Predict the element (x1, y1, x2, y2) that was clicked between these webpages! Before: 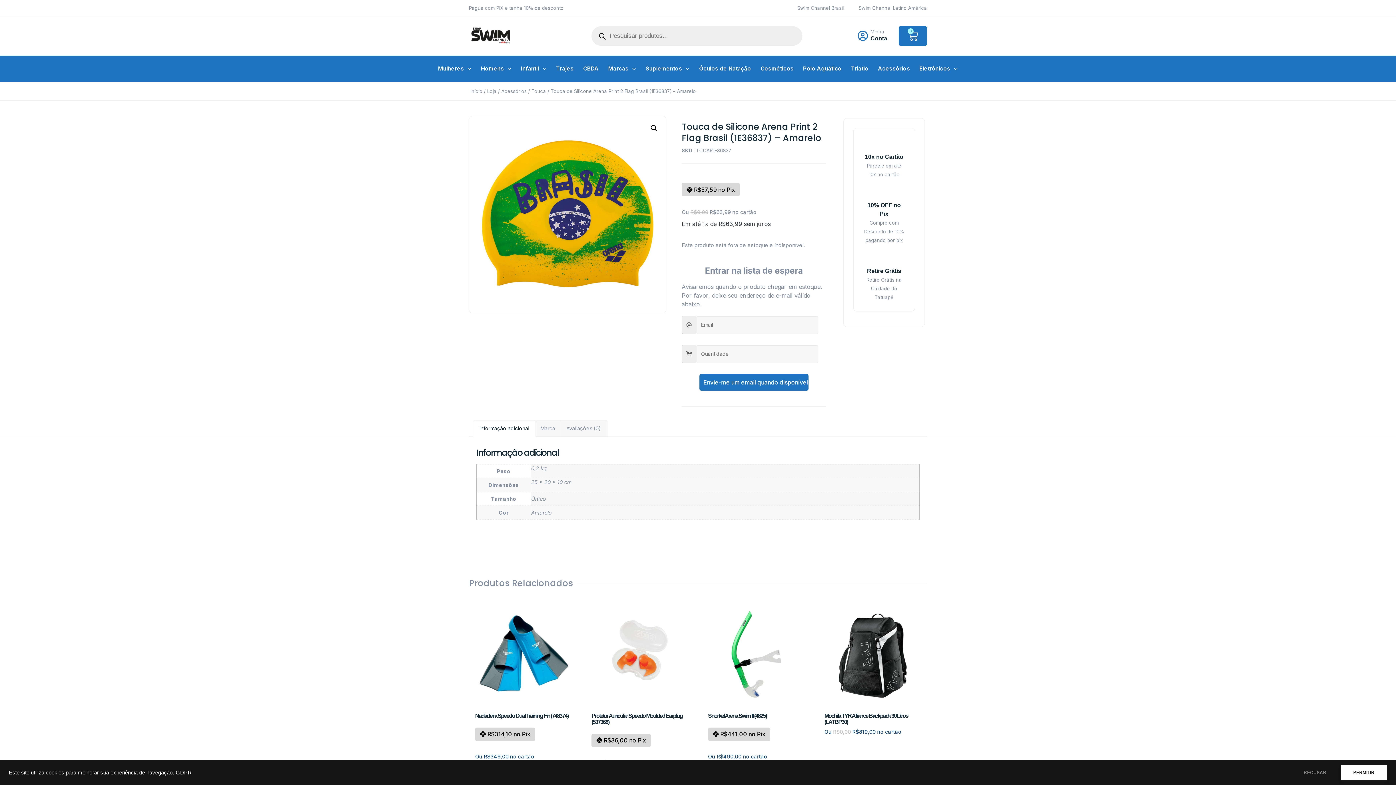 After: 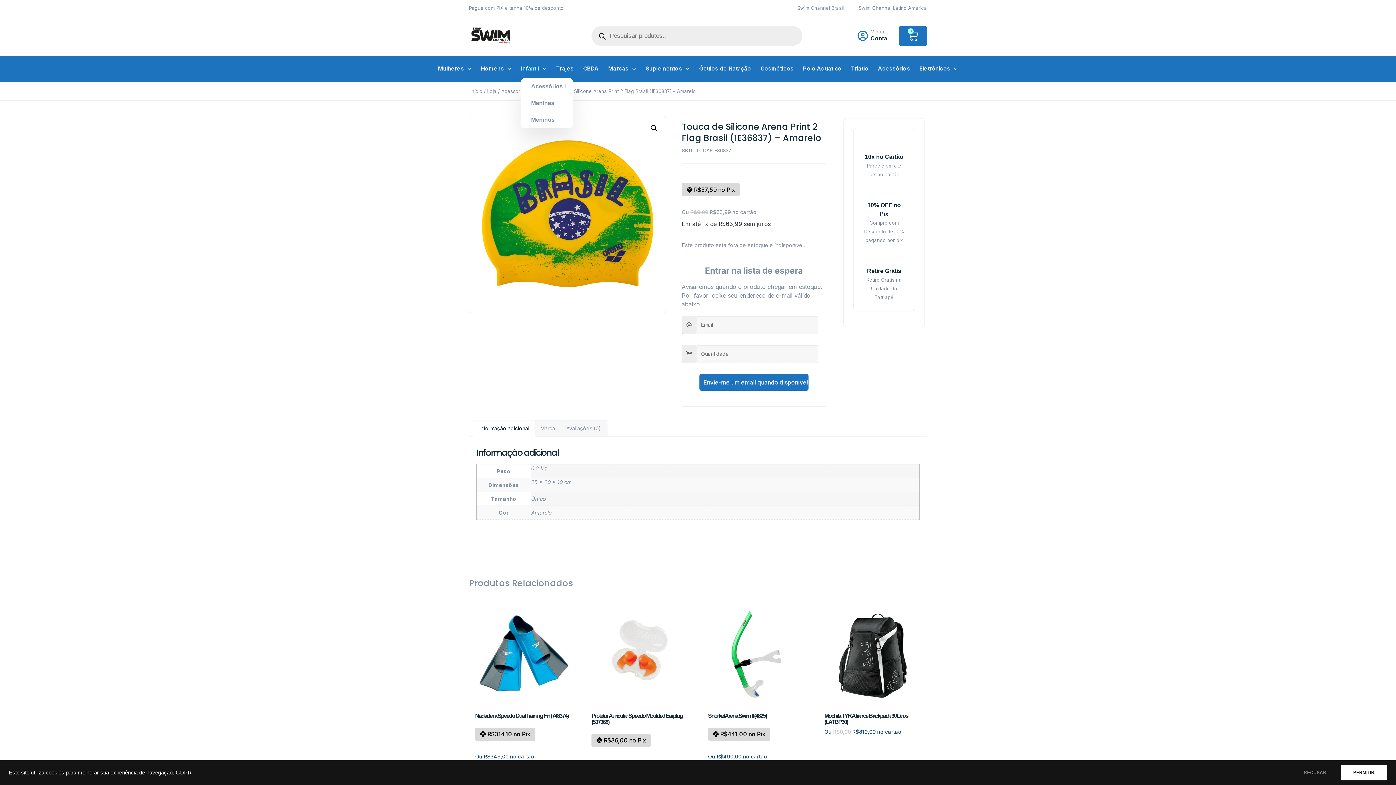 Action: label: Infantil bbox: (521, 59, 546, 78)